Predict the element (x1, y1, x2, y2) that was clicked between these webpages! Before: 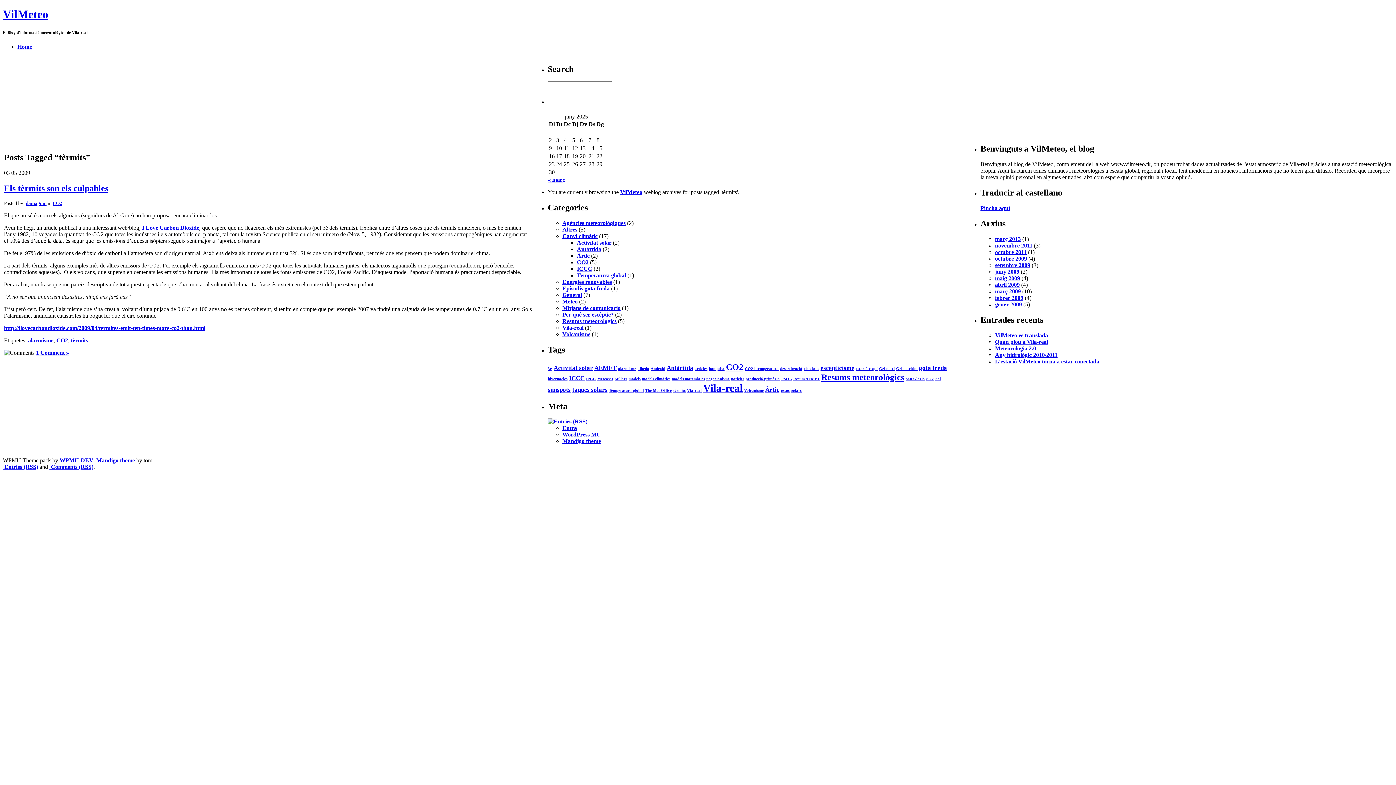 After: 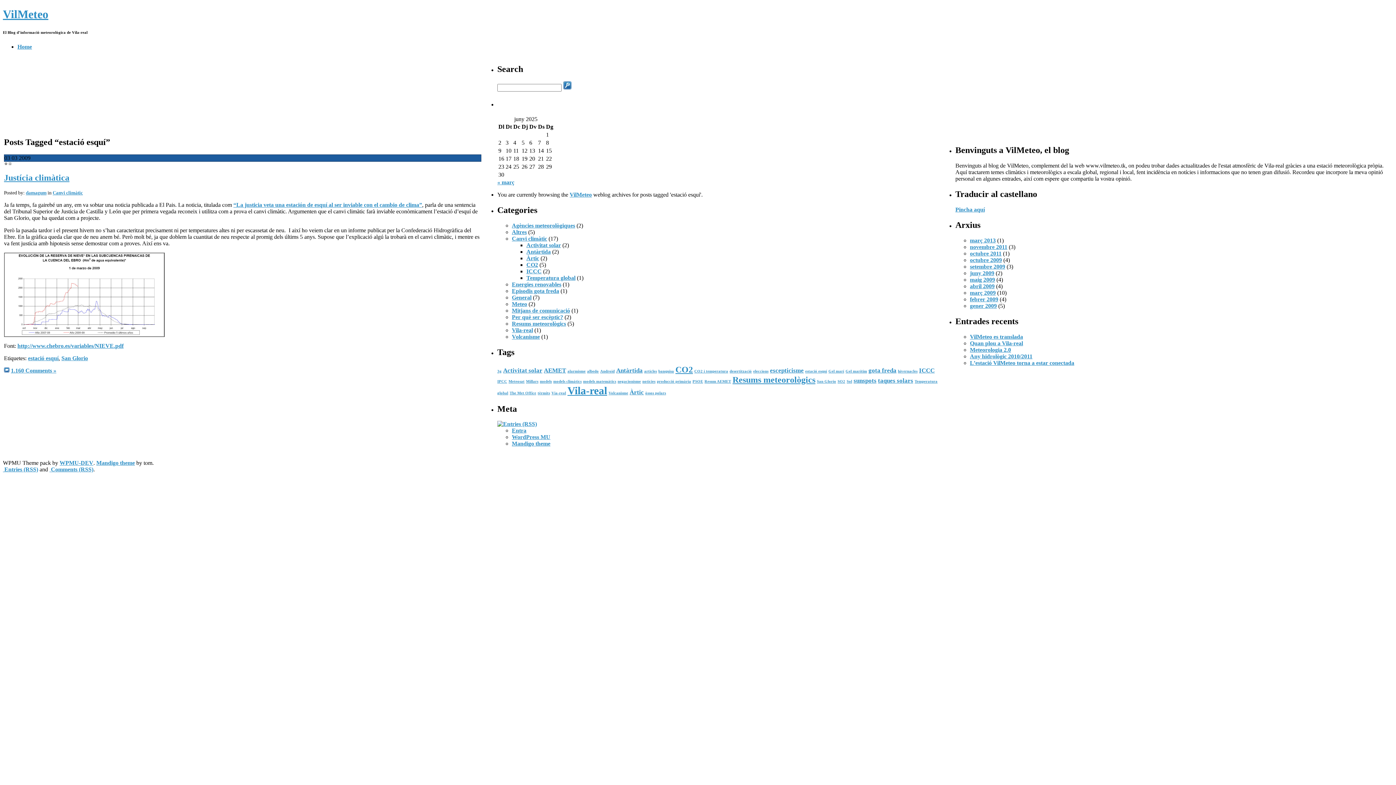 Action: bbox: (856, 366, 877, 370) label: estació esquí (1 element)